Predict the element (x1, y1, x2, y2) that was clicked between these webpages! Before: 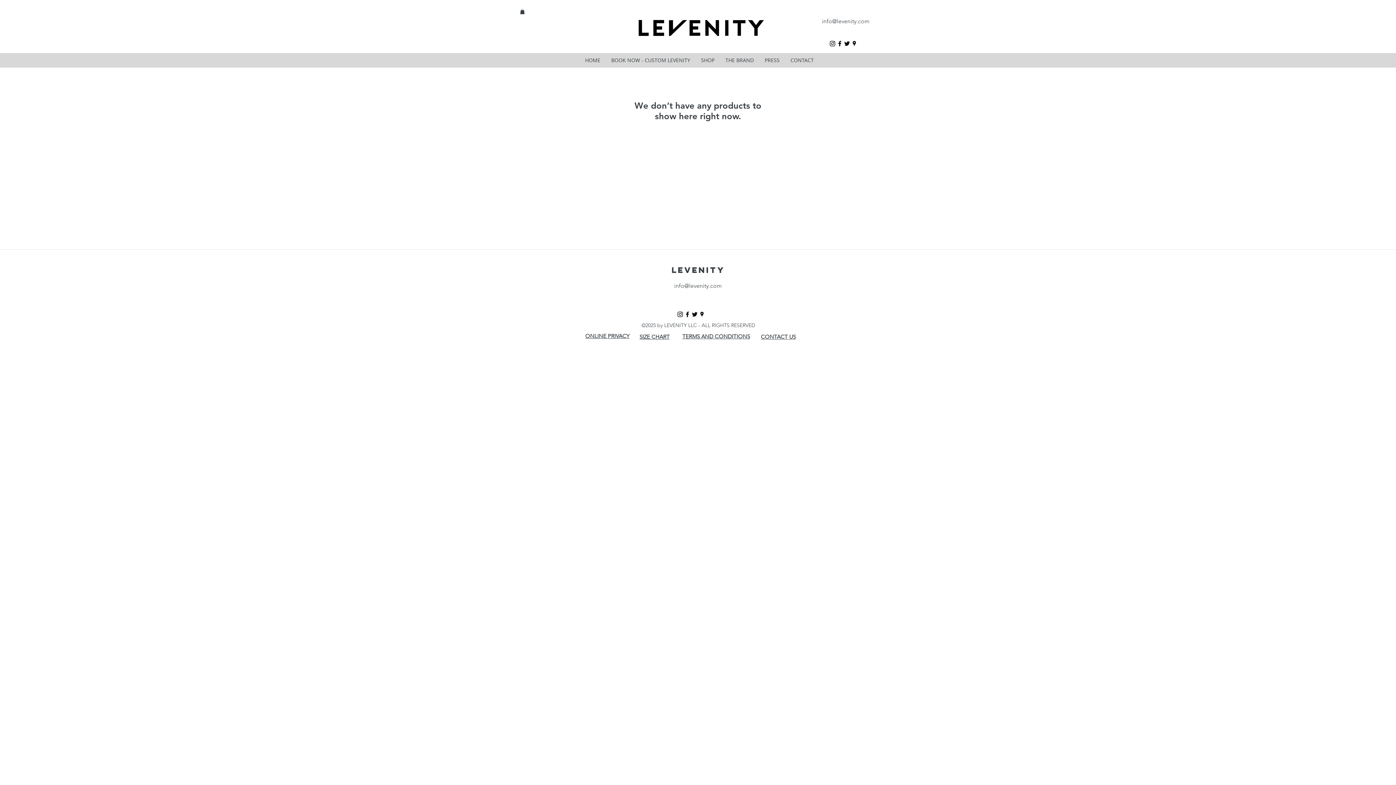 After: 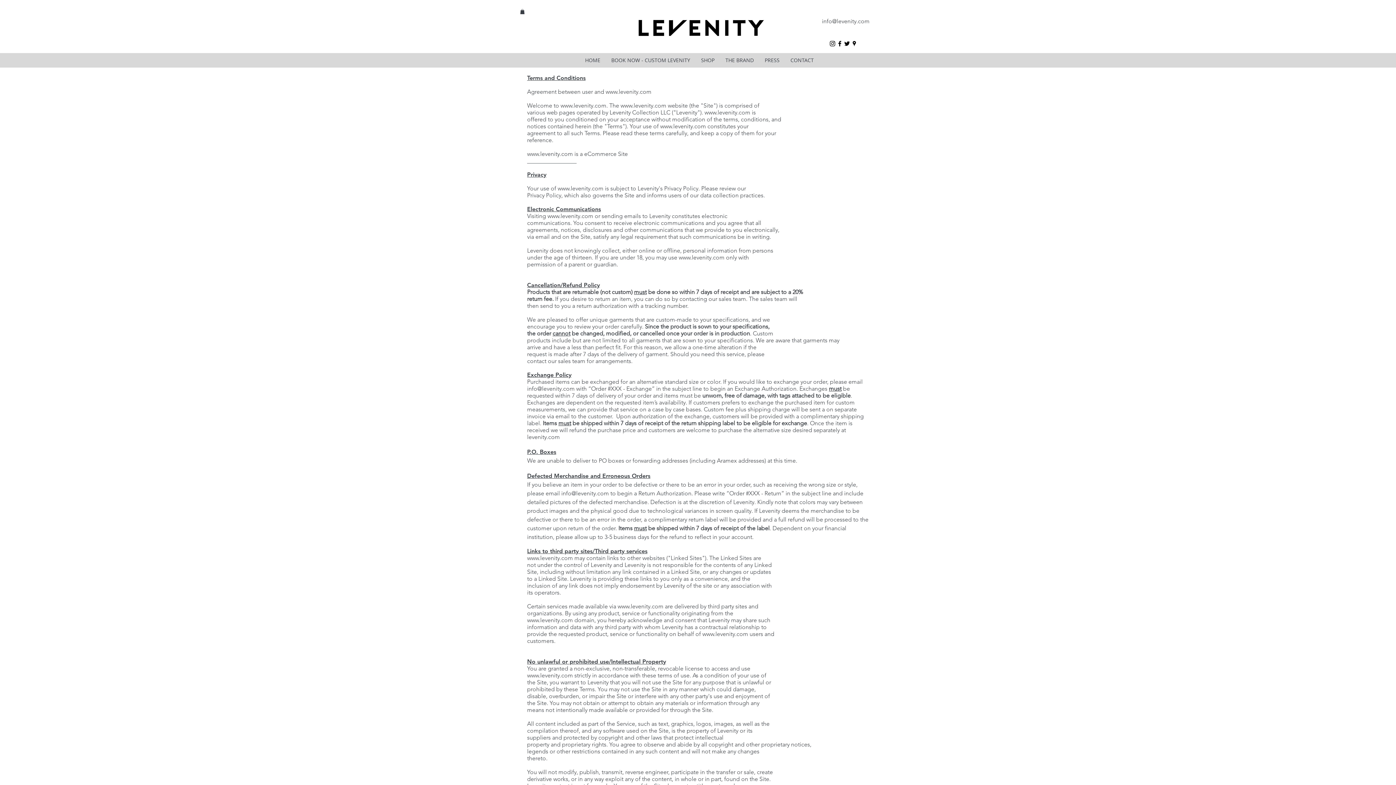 Action: label: TERMS AND CONDITIONS bbox: (682, 332, 750, 340)